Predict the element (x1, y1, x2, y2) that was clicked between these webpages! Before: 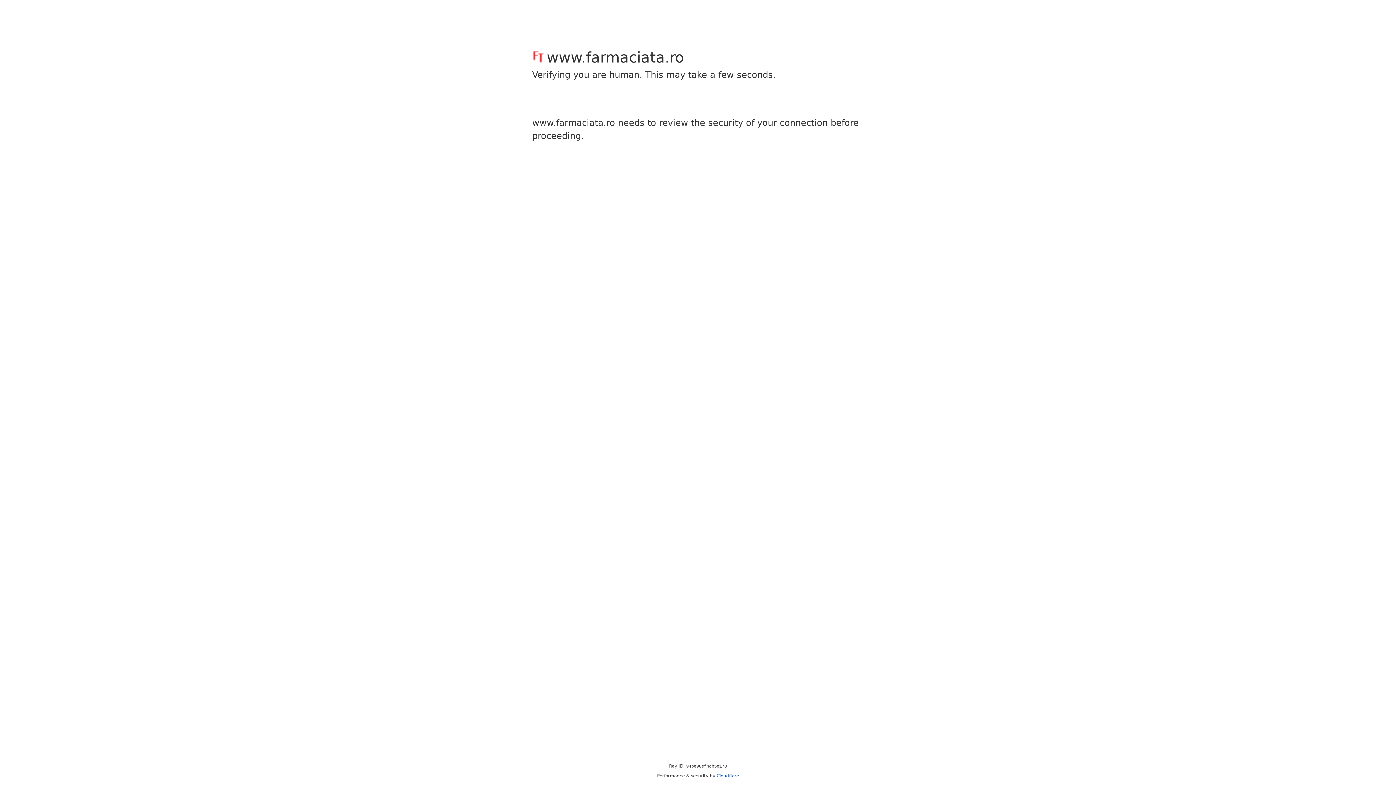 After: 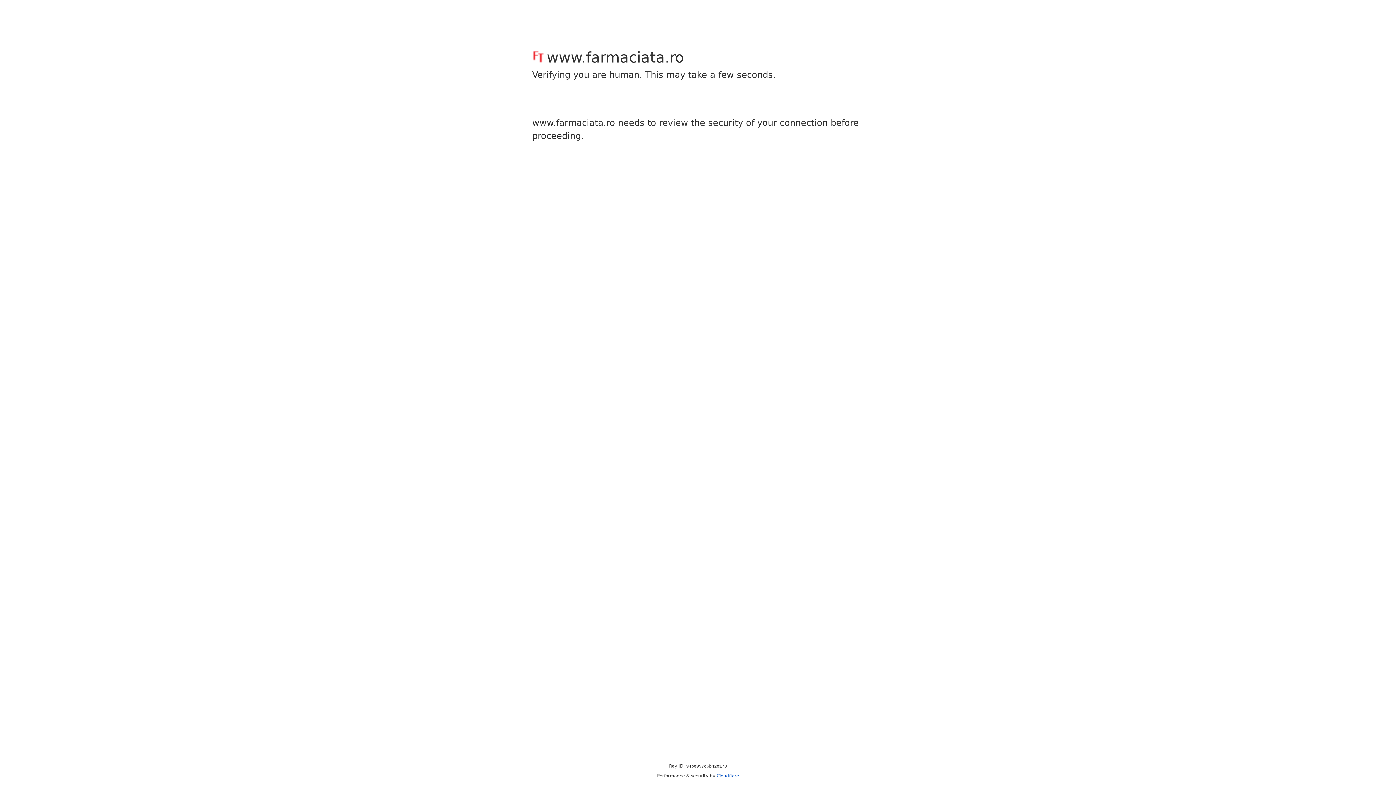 Action: label: Cloudflare bbox: (716, 773, 739, 778)